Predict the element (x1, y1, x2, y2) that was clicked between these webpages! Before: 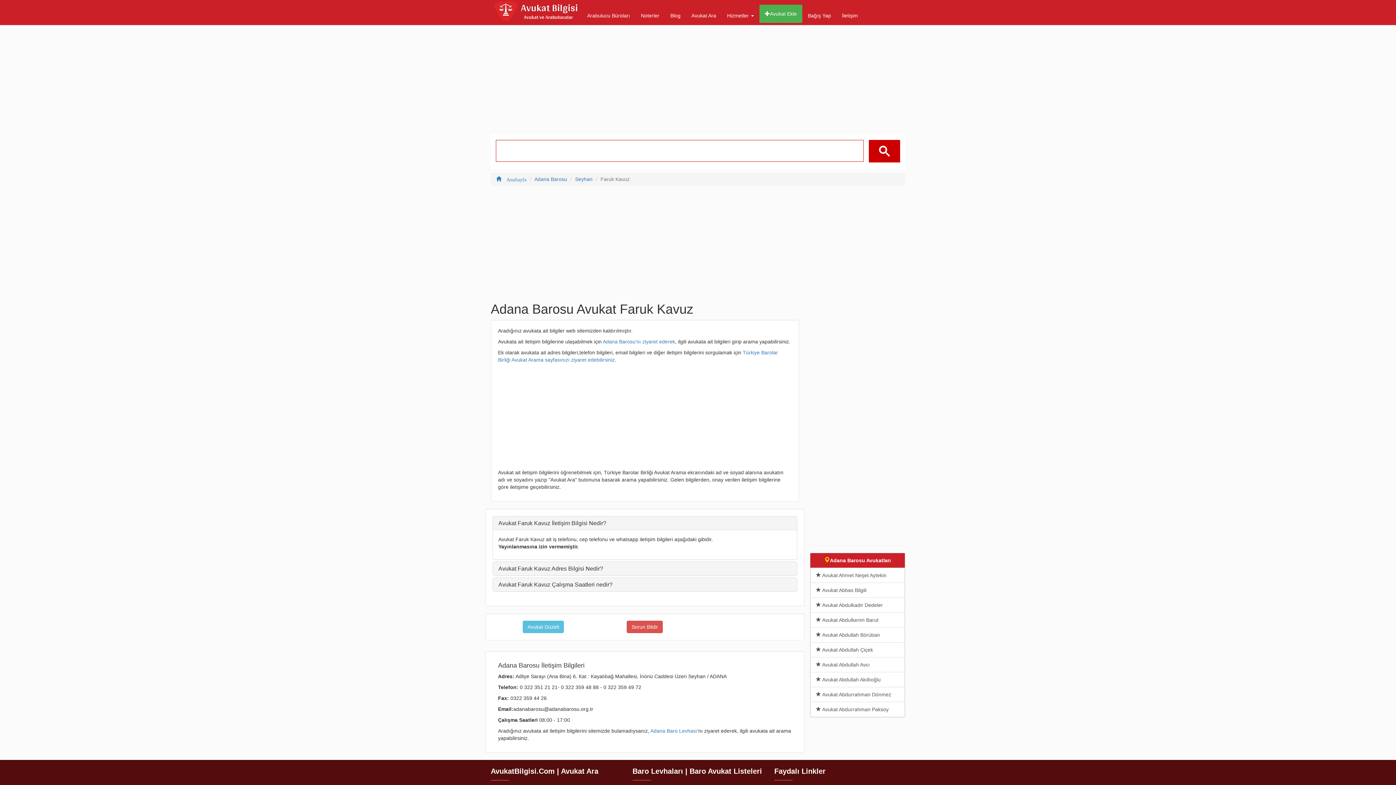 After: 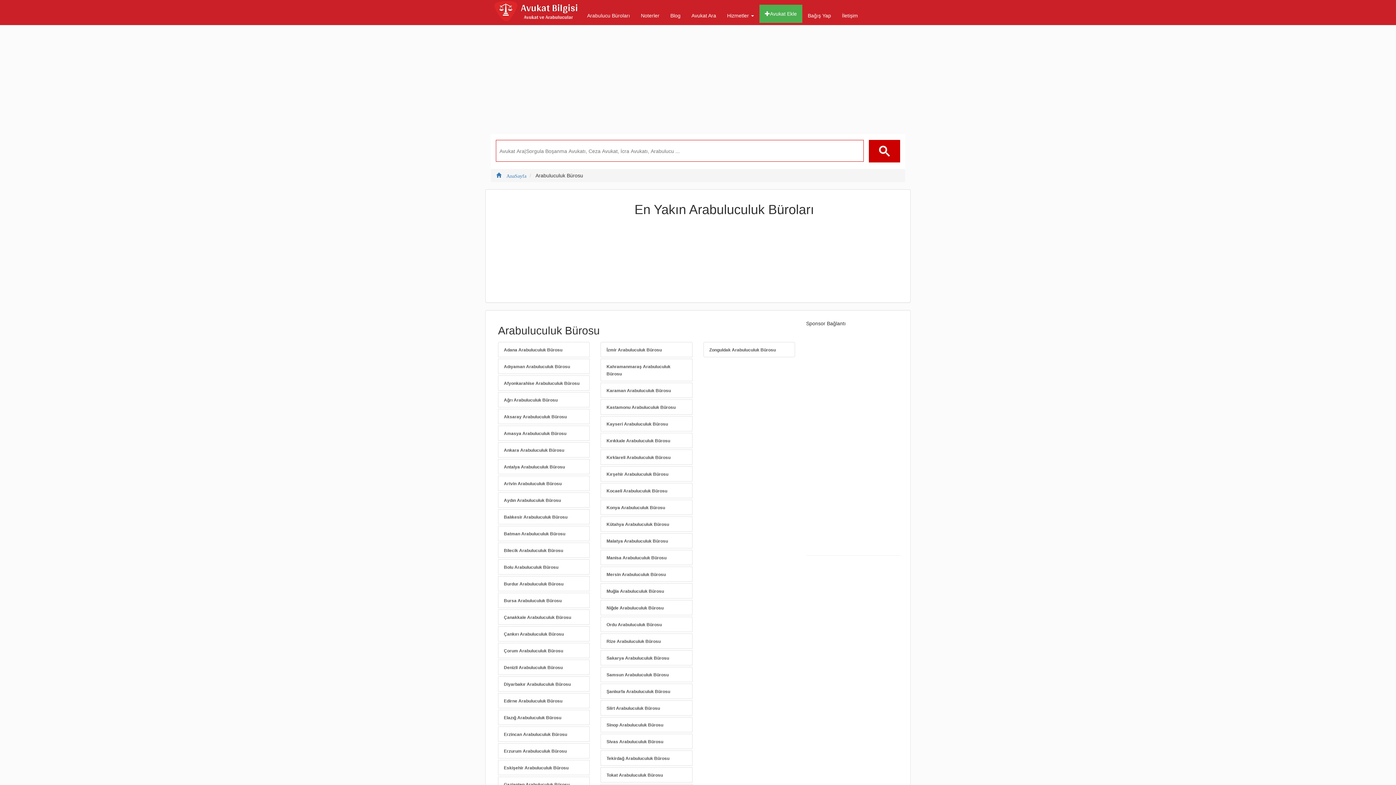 Action: bbox: (581, 6, 635, 24) label: Arabulucu Büroları